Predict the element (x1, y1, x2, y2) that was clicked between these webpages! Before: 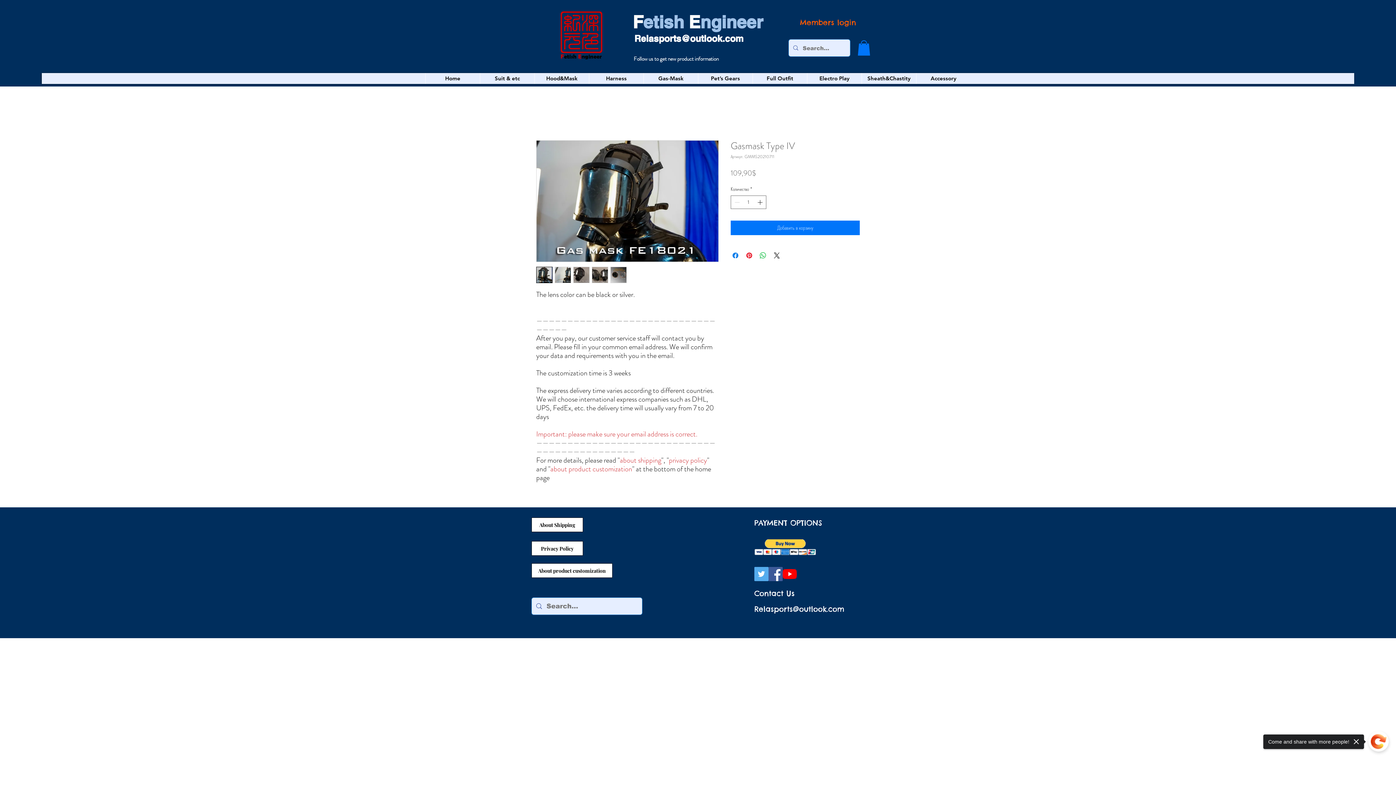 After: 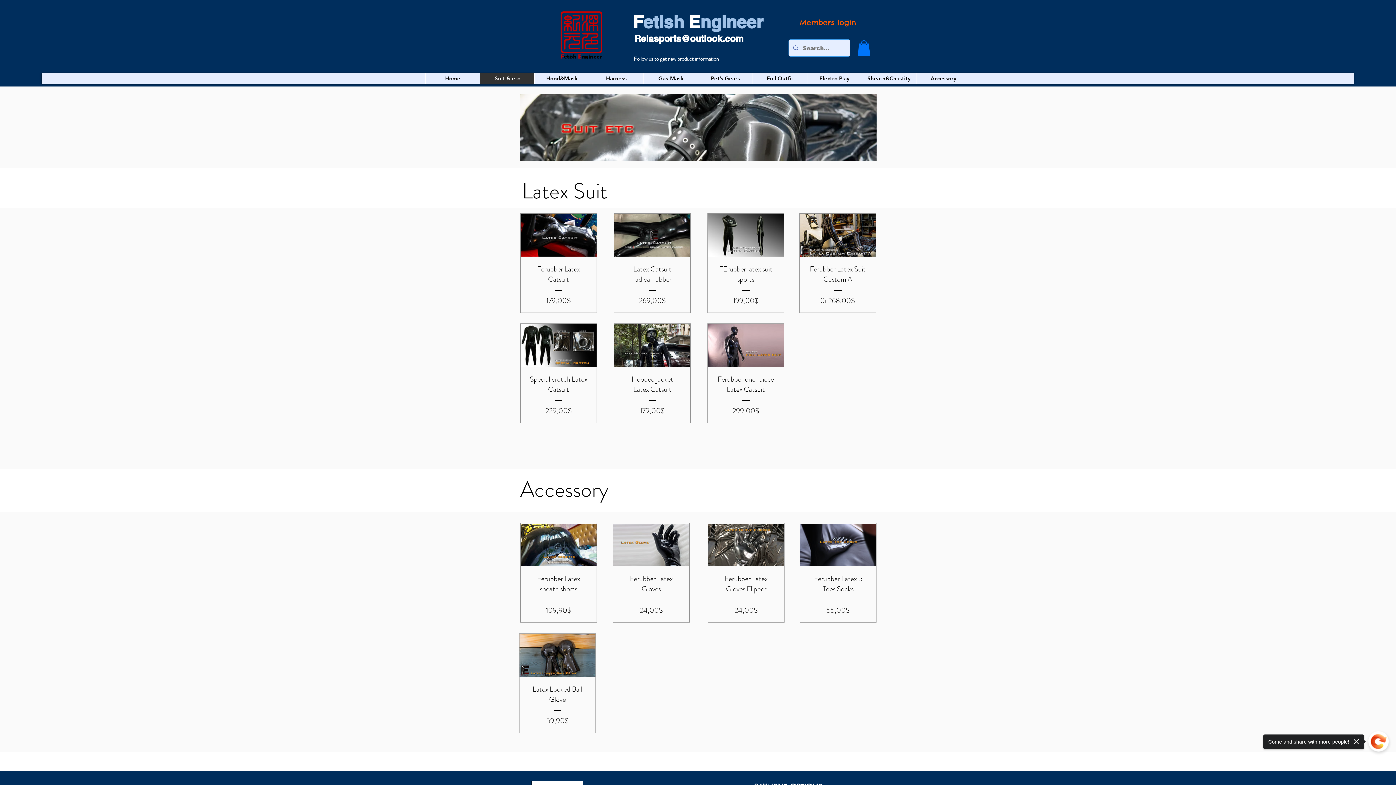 Action: label: Suit & etc bbox: (479, 73, 534, 83)